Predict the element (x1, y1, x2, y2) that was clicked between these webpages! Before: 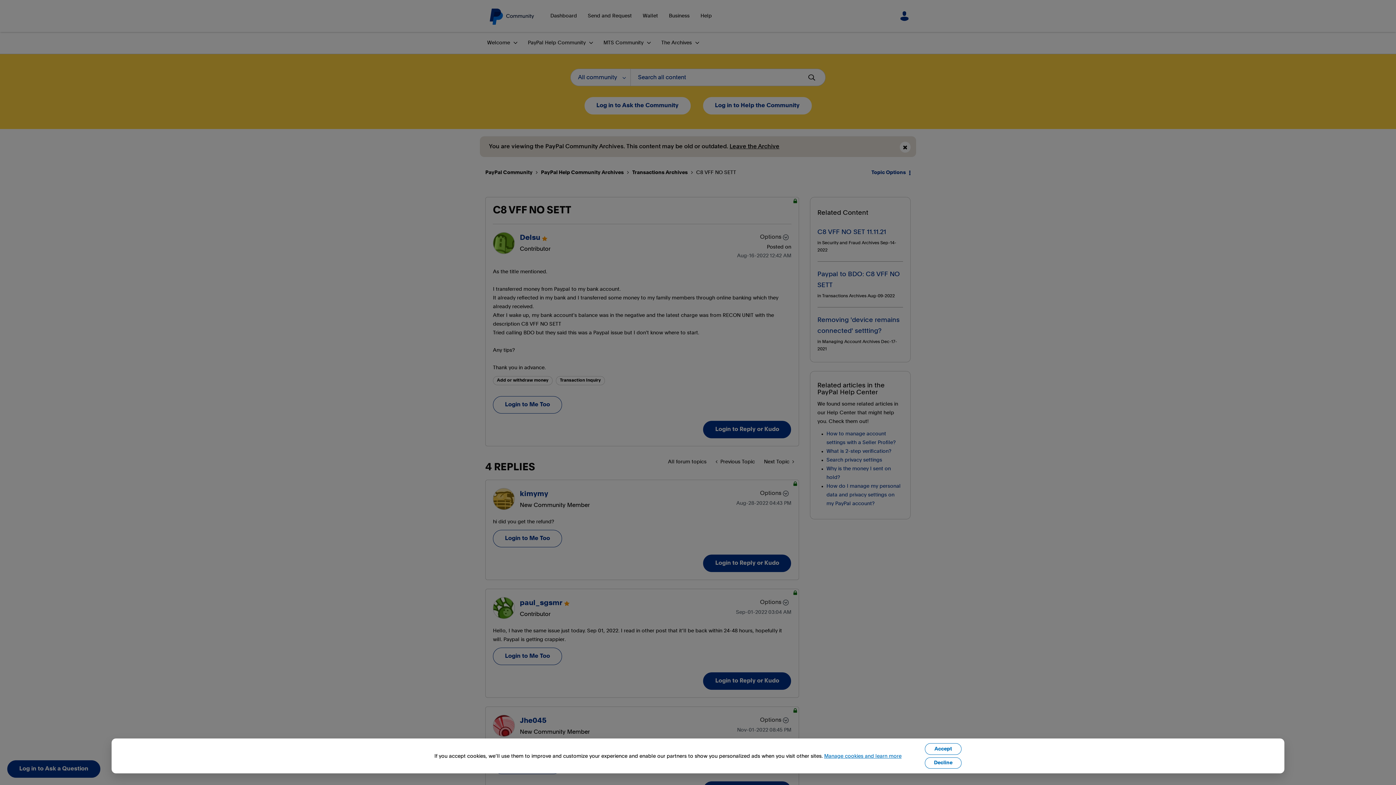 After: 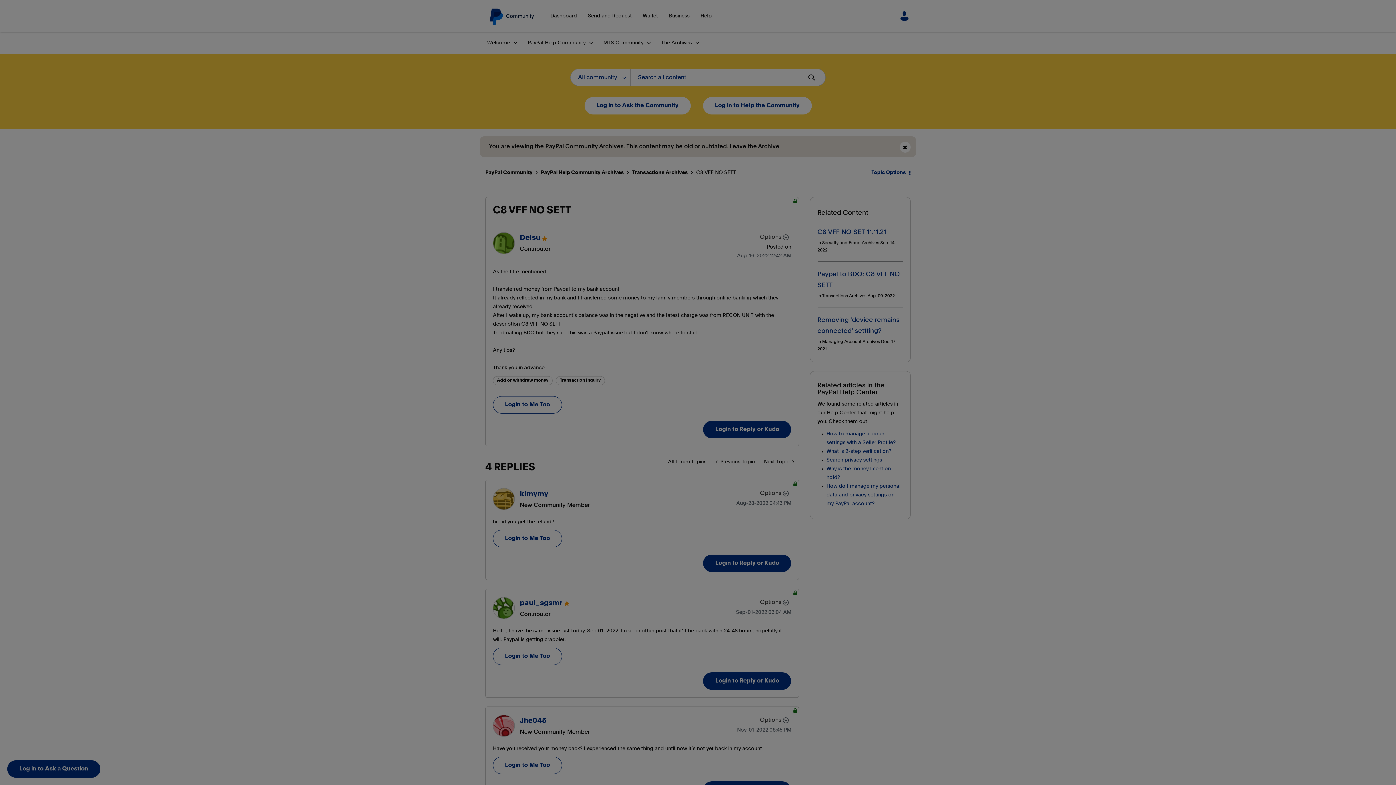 Action: label: Decline bbox: (925, 757, 961, 769)